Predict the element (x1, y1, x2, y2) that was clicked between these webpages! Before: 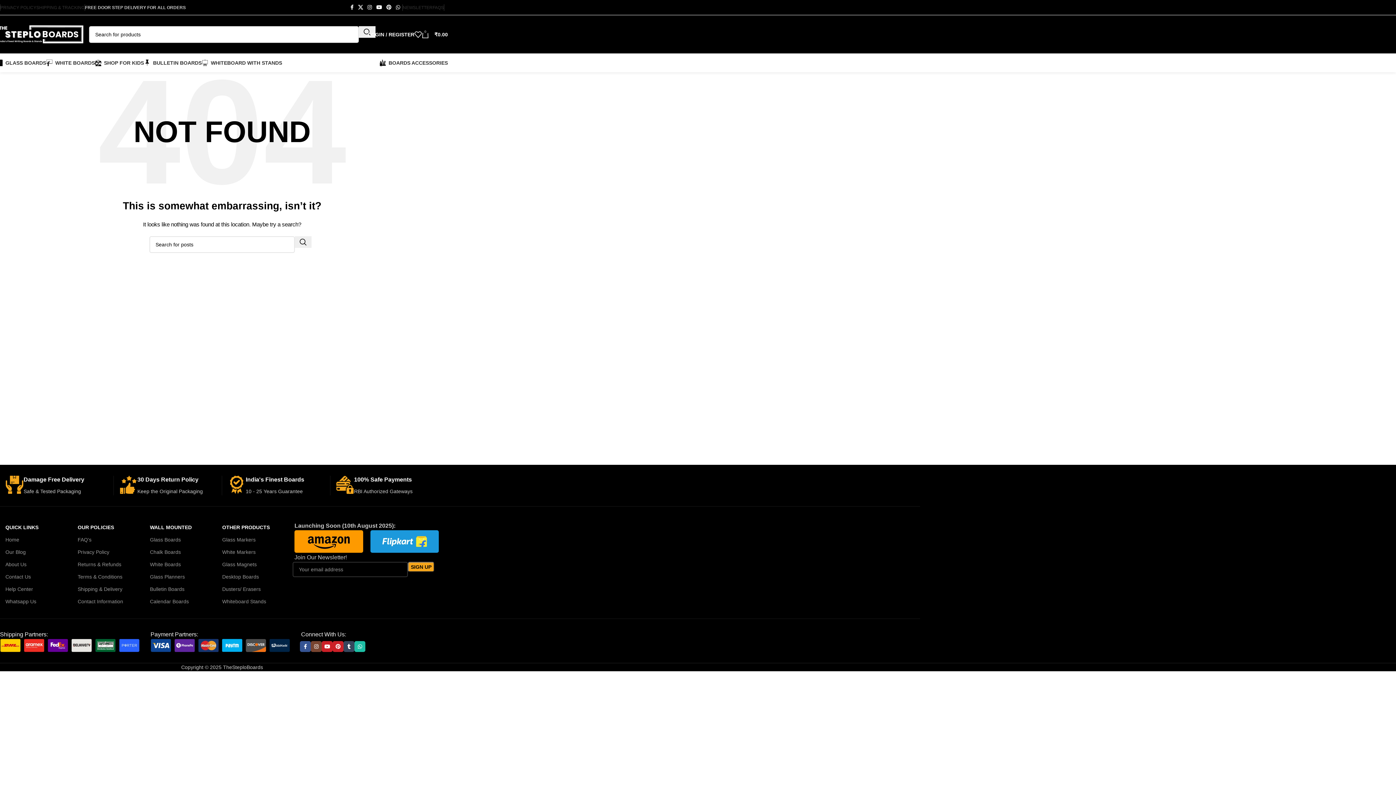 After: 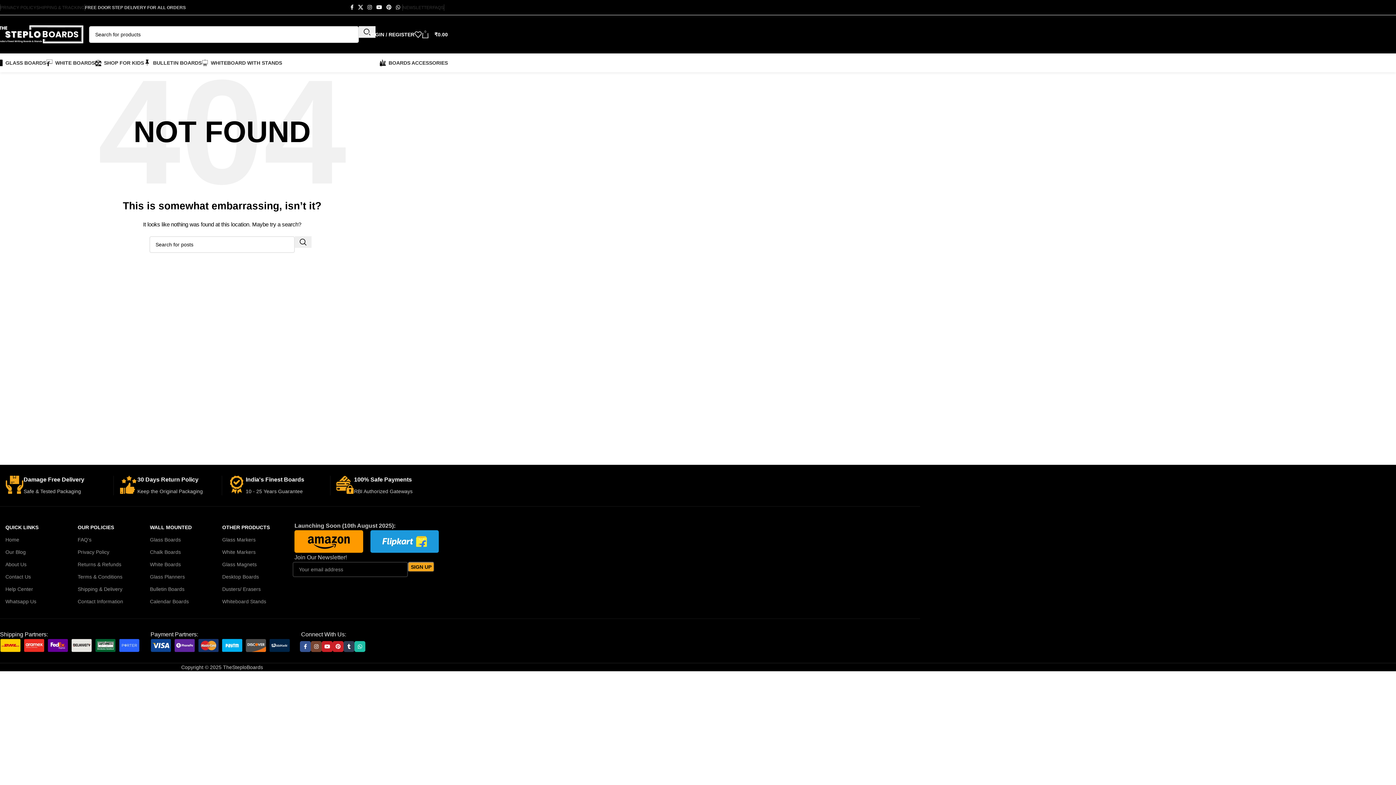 Action: bbox: (343, 641, 354, 652) label: Tumblr social link